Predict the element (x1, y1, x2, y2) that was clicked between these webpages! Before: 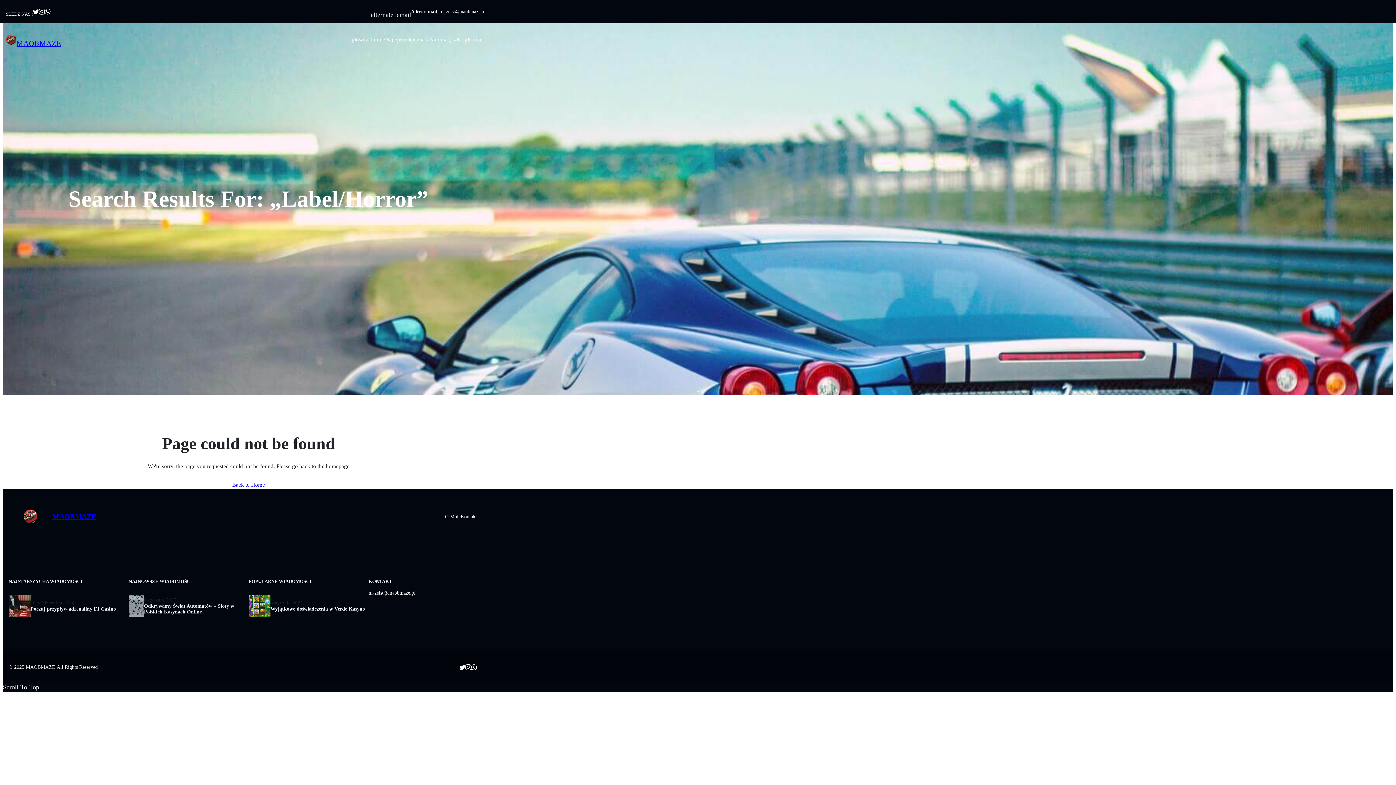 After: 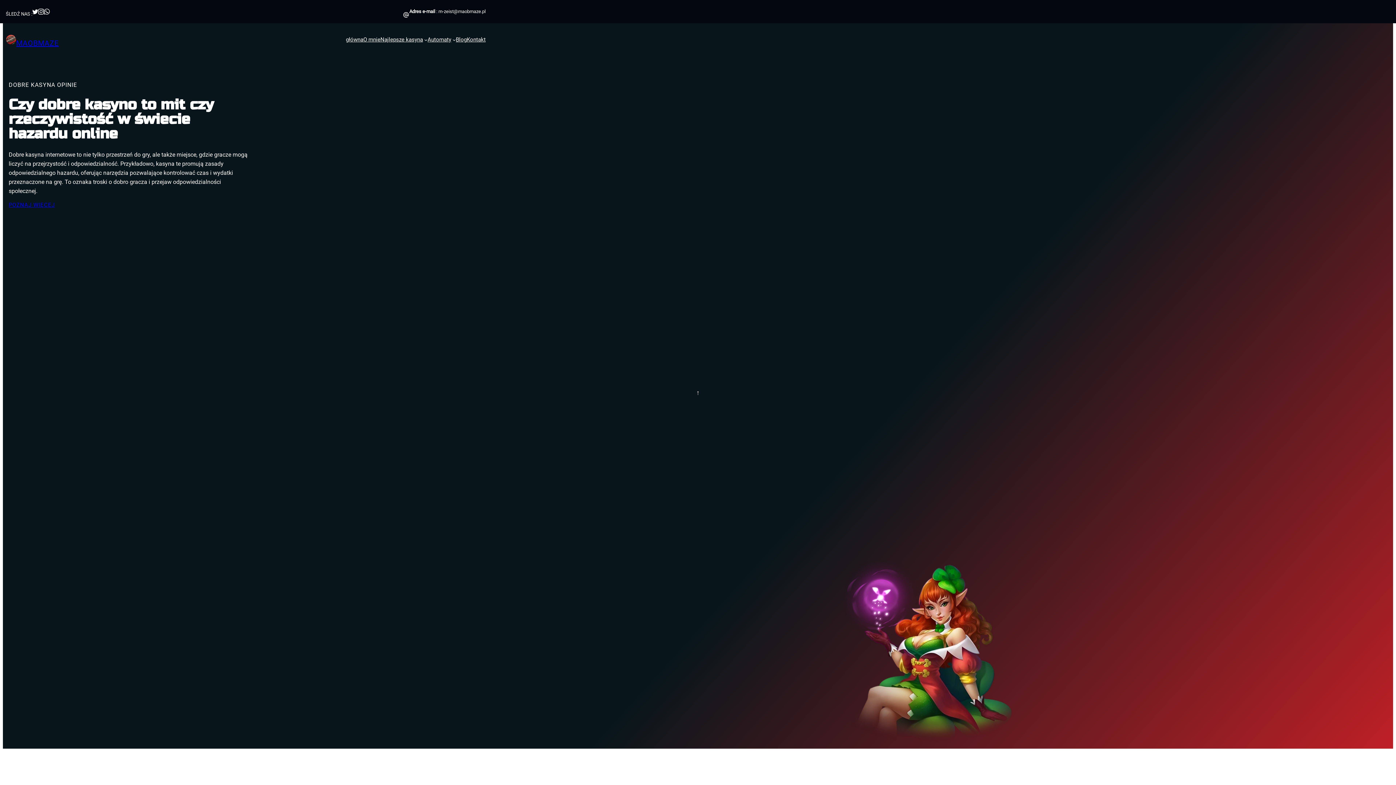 Action: label: Back to Home bbox: (232, 481, 265, 489)